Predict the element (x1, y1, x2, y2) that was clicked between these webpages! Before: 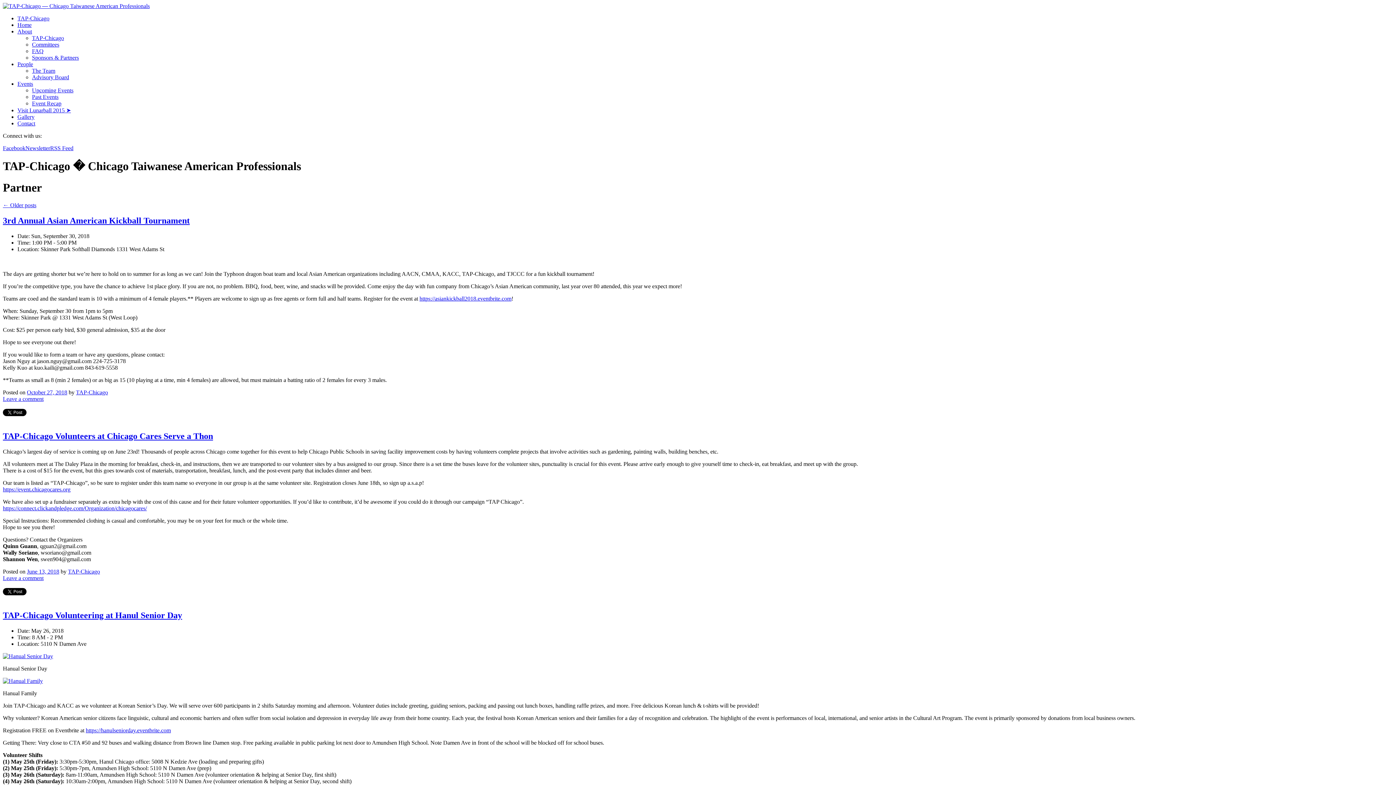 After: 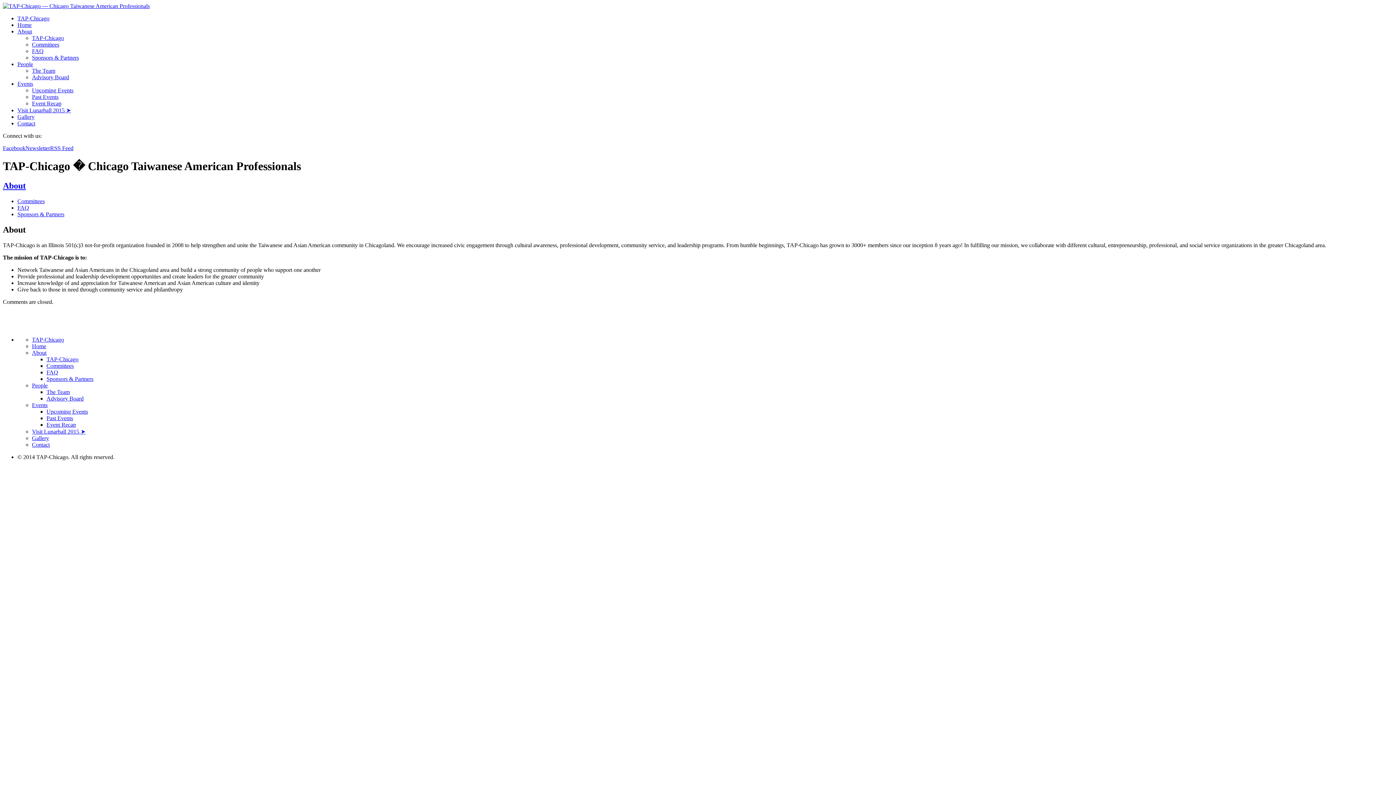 Action: bbox: (17, 28, 32, 34) label: About